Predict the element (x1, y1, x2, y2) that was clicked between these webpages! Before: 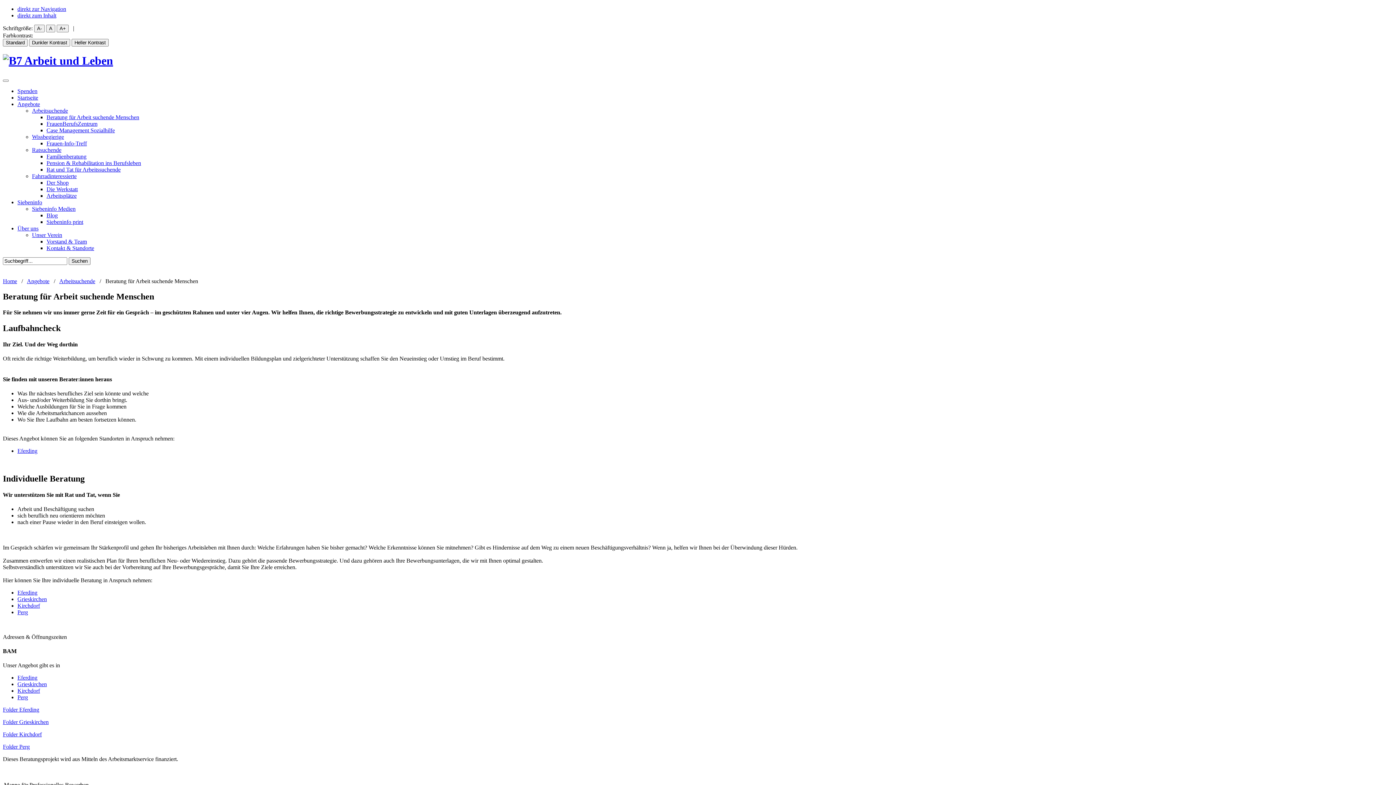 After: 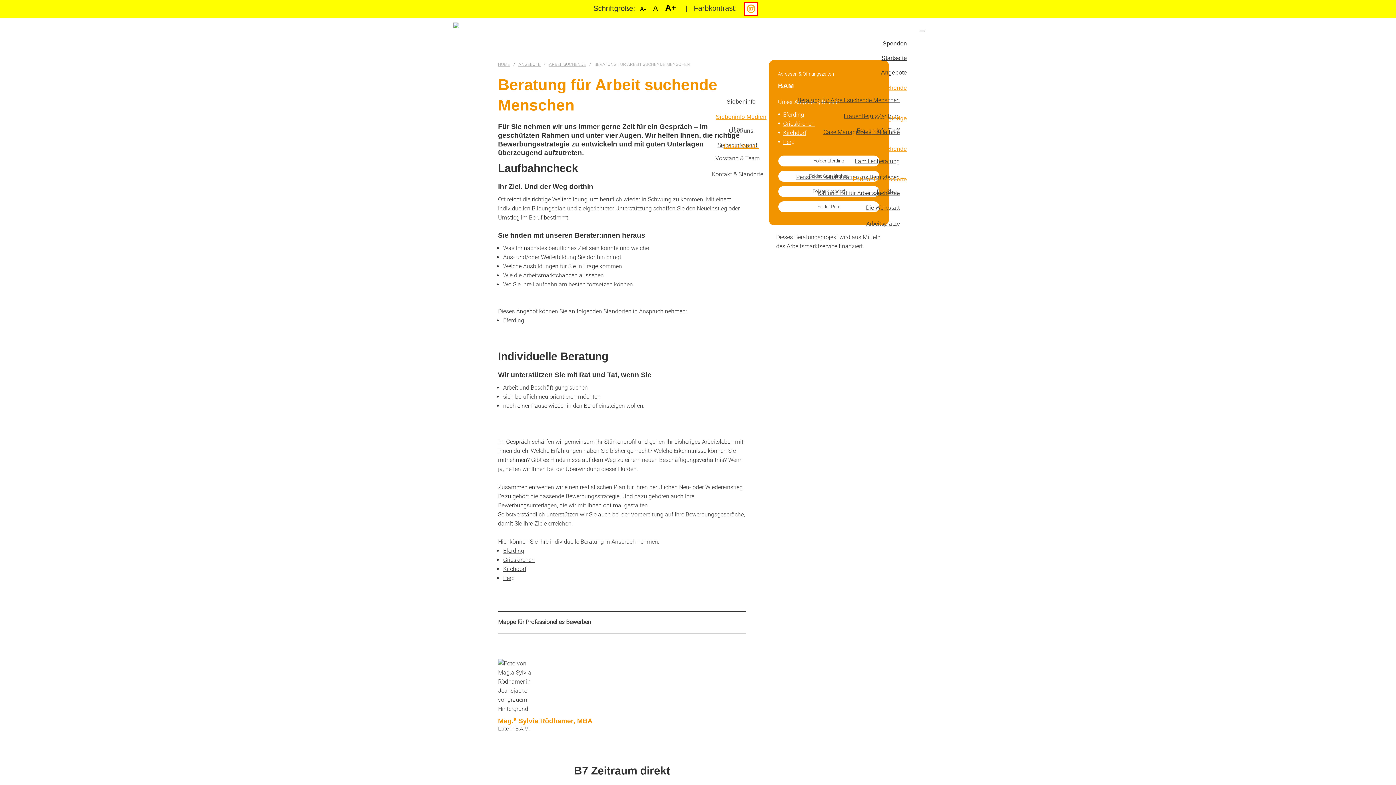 Action: label: Standard bbox: (2, 38, 27, 46)